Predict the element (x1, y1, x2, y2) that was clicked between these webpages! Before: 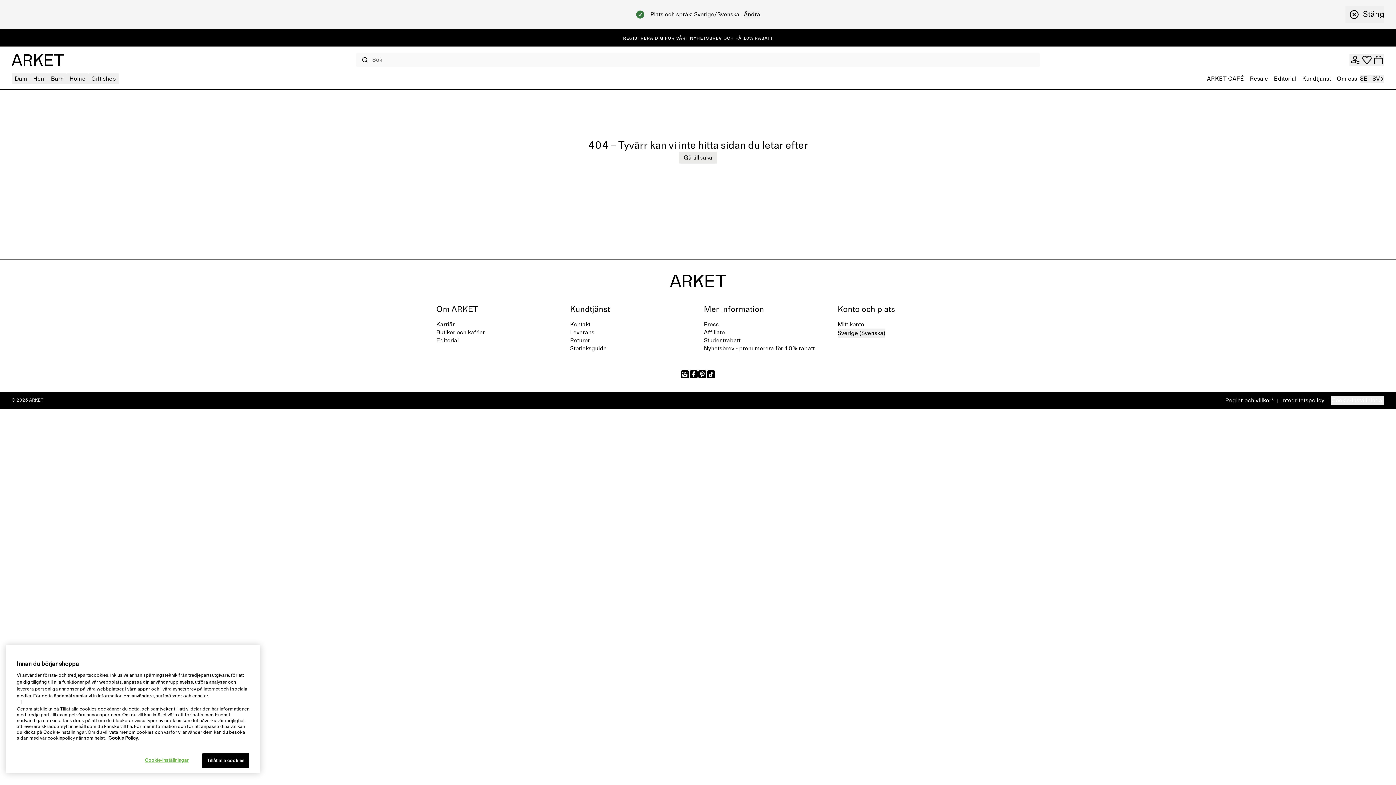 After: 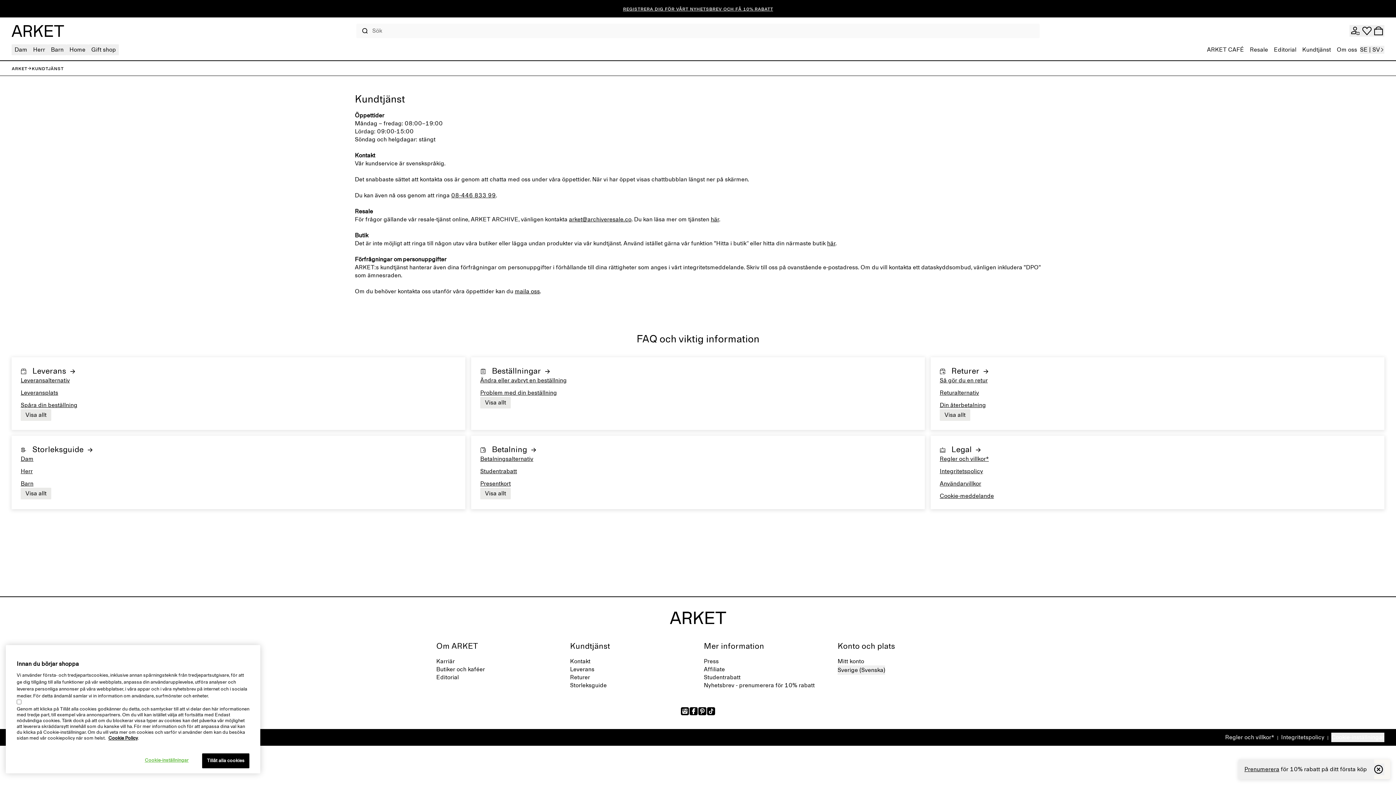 Action: label: Kundtjänst bbox: (570, 304, 610, 314)